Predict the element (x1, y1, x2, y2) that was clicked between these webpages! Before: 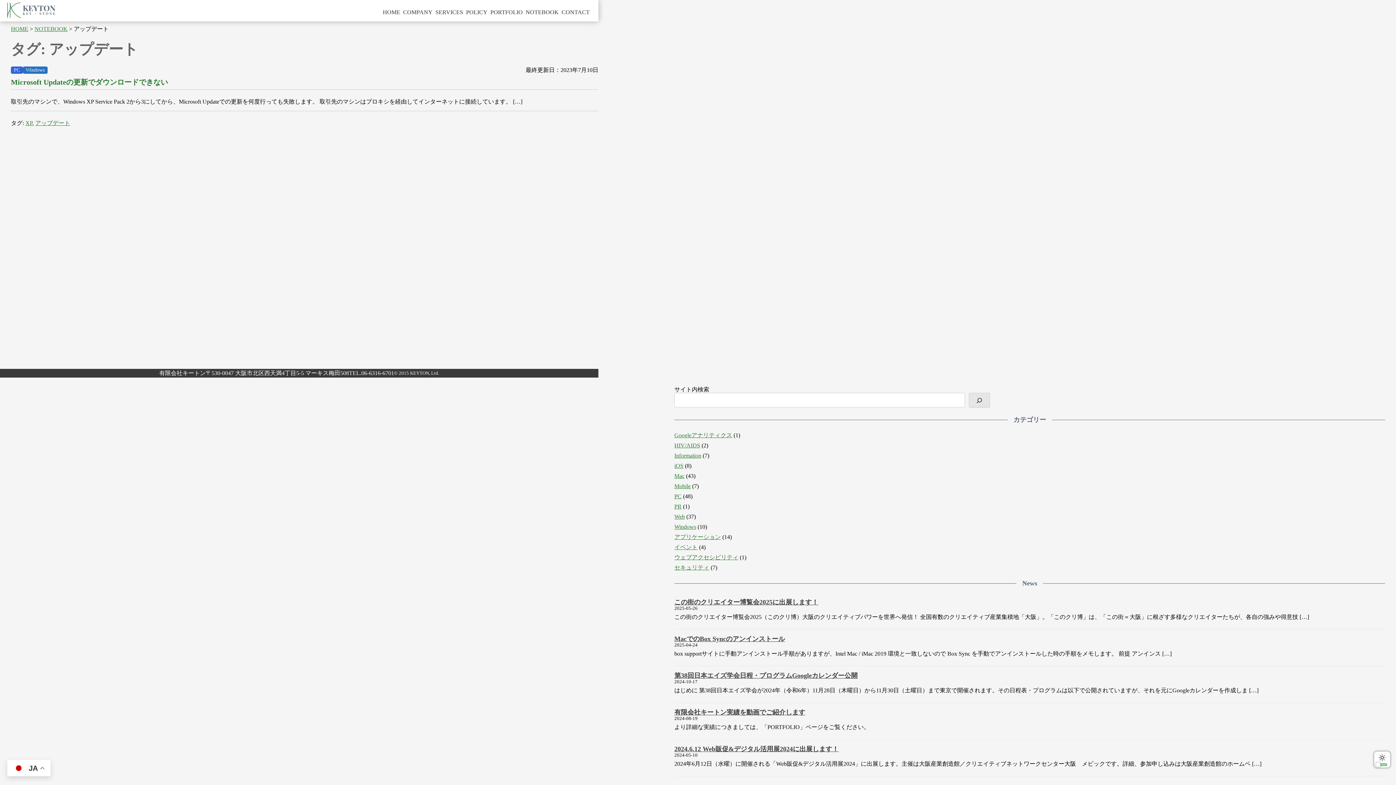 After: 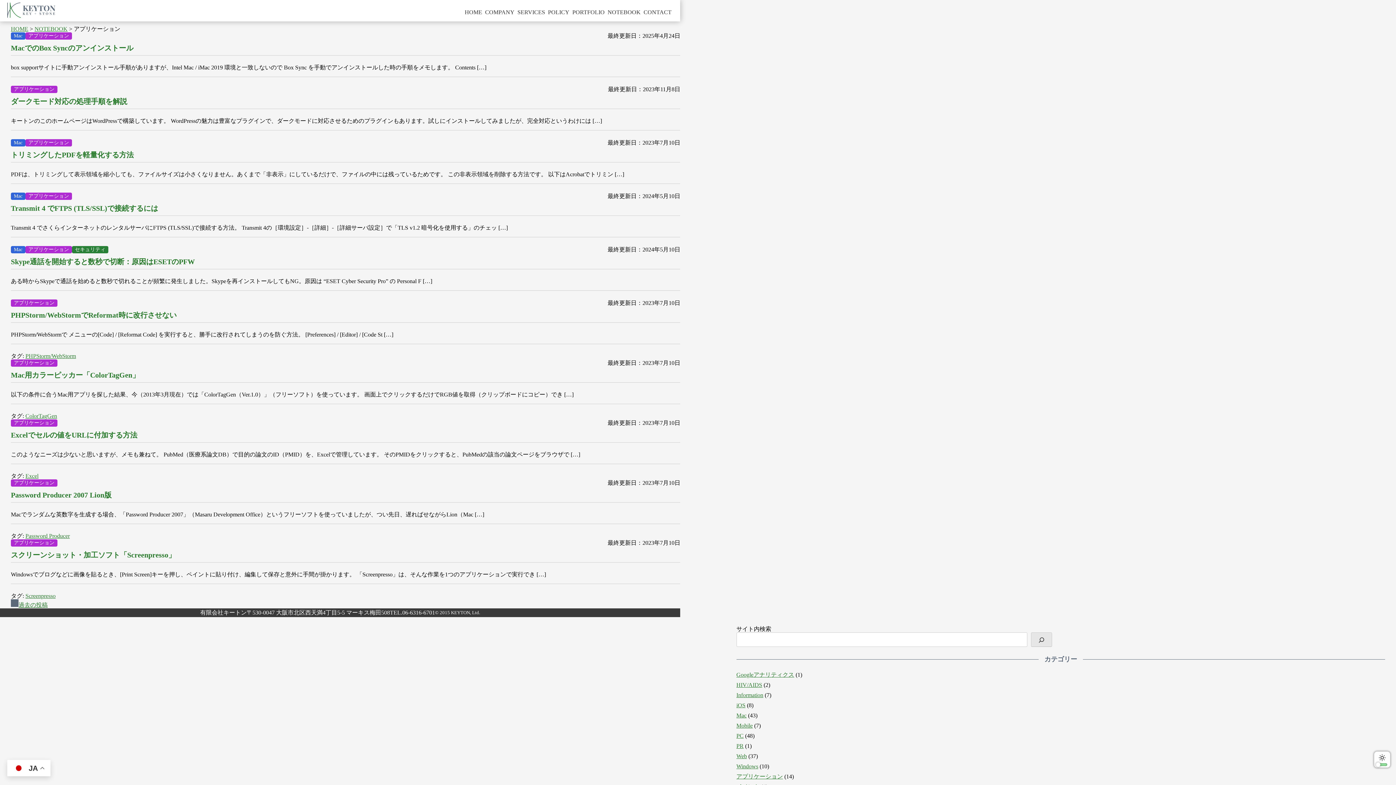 Action: label: アプリケーション bbox: (674, 534, 721, 540)